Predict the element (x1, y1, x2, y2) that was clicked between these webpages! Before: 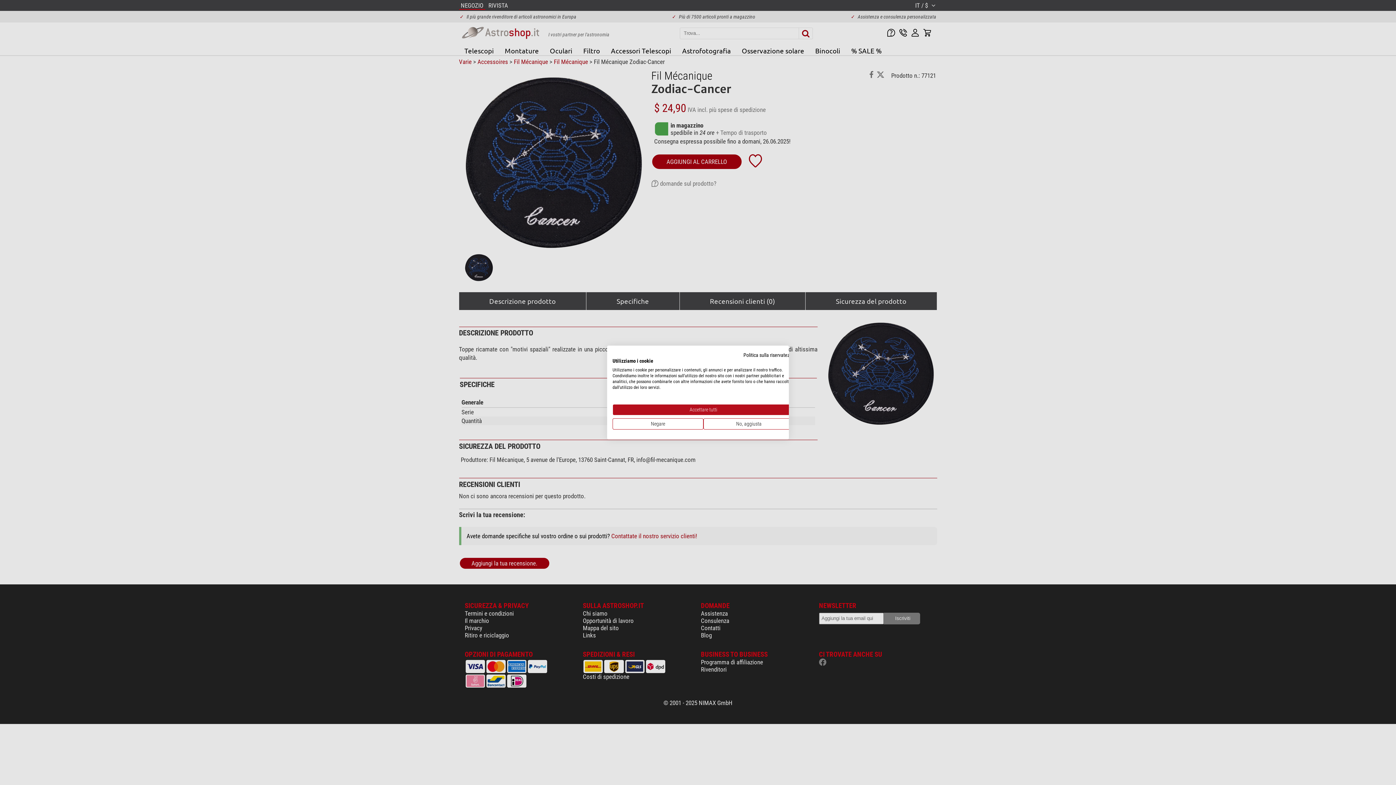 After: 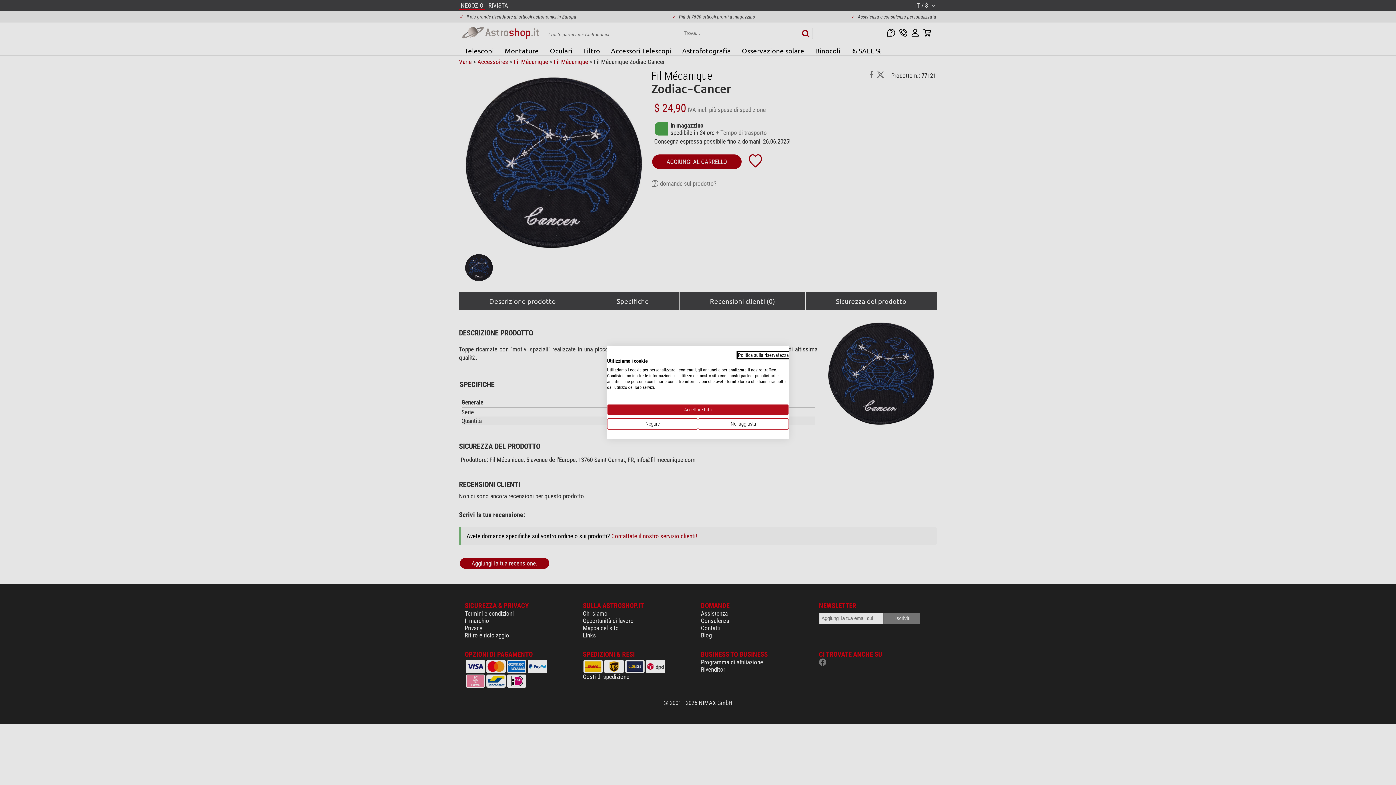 Action: bbox: (743, 352, 794, 358) label: Informativa sulla privacy. Link esterno. Si apre in una nuova scheda o finestra.